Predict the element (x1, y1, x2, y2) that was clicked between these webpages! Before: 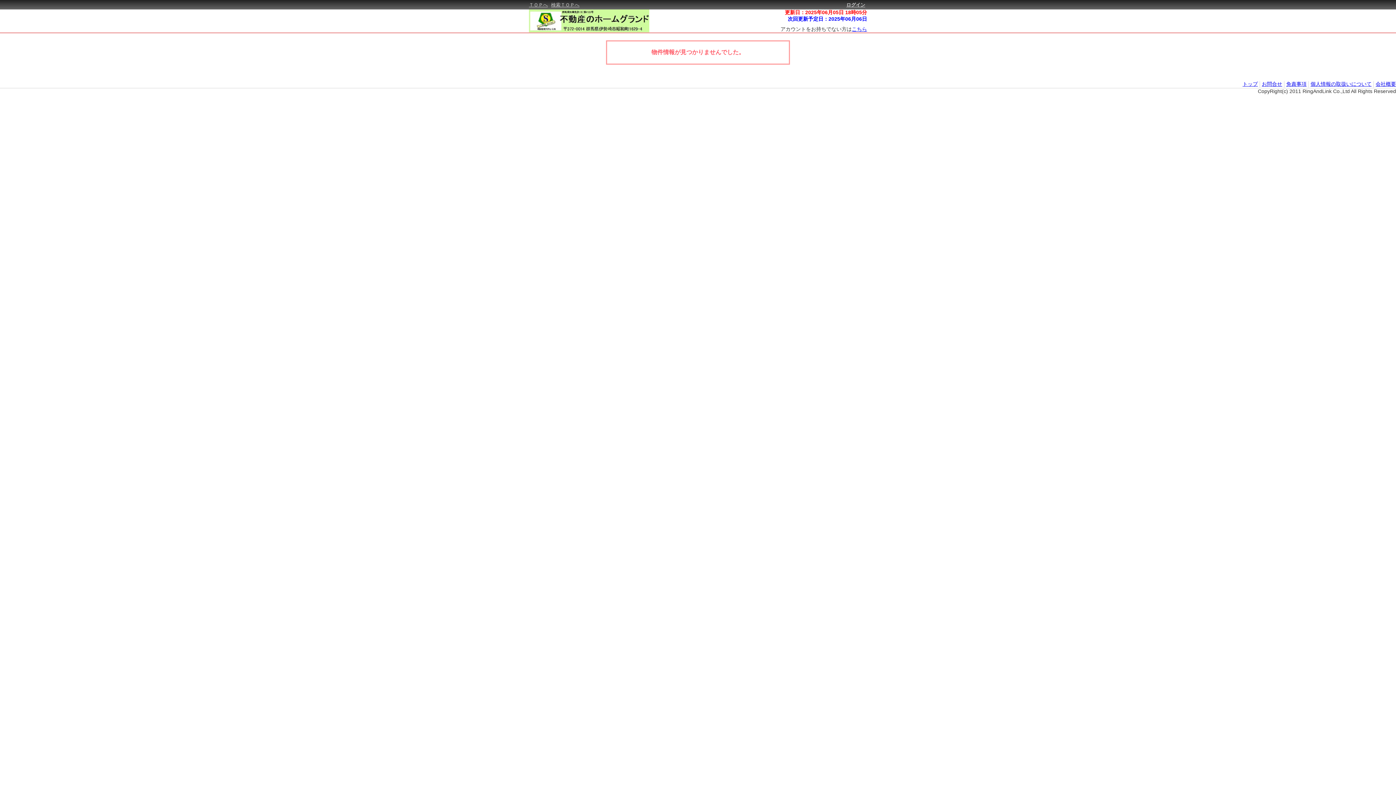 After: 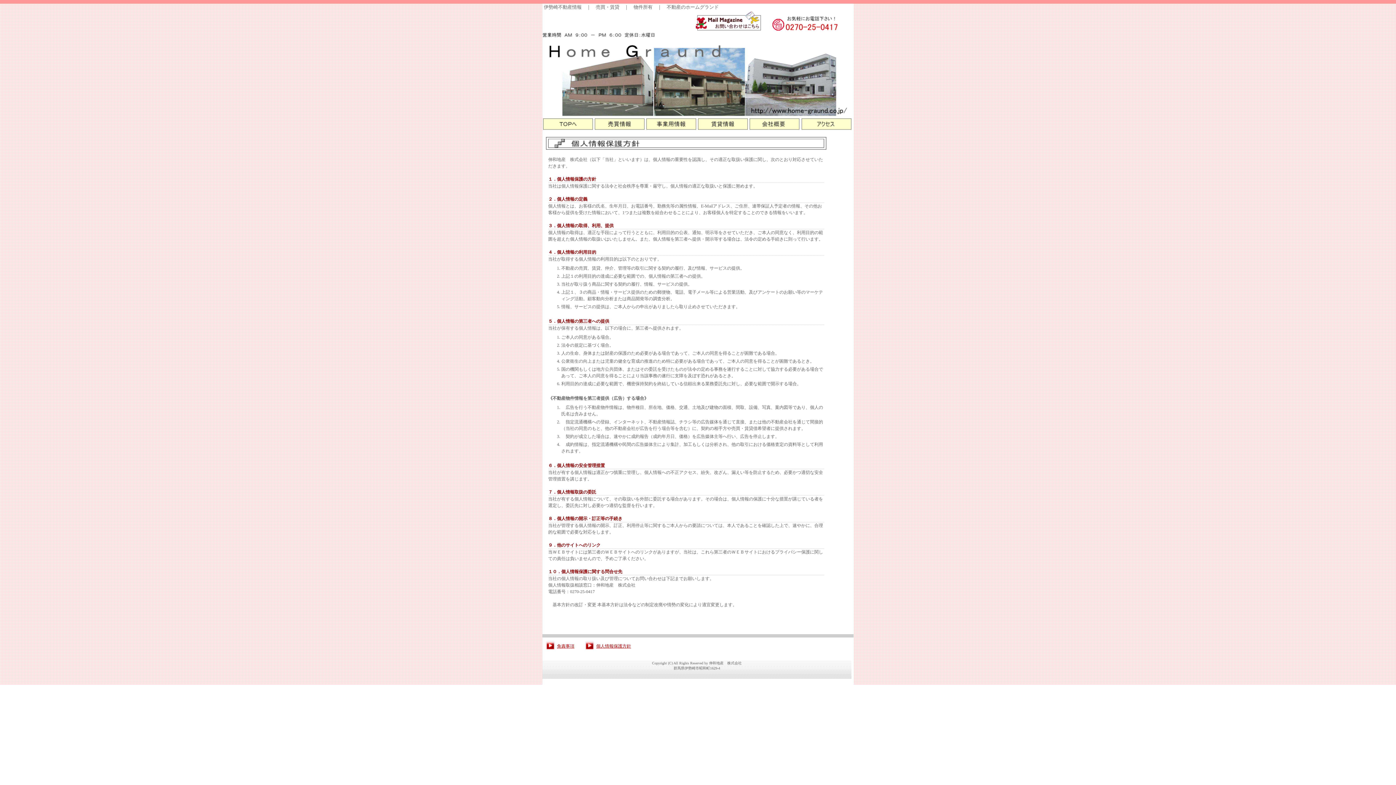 Action: bbox: (1310, 81, 1372, 86) label: 個人情報の取扱いについて